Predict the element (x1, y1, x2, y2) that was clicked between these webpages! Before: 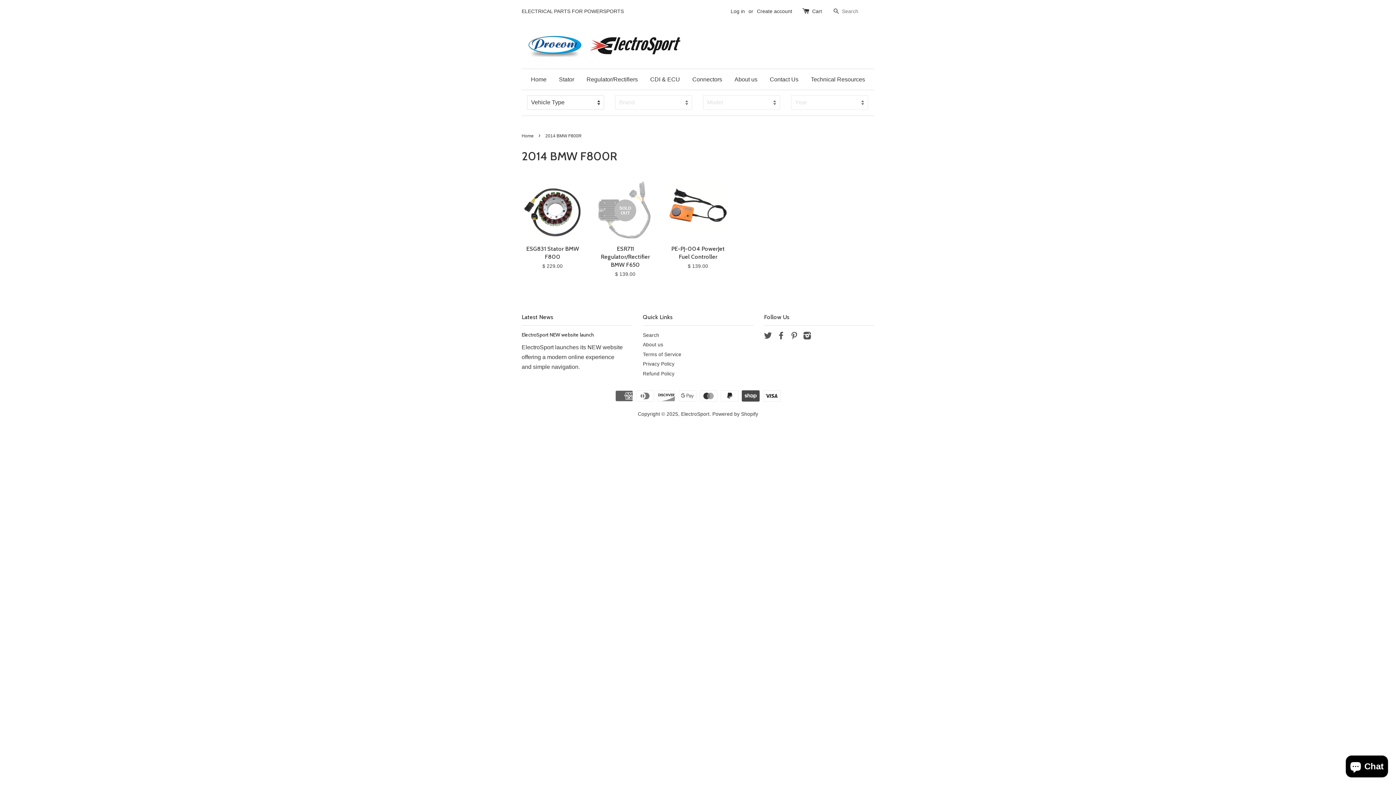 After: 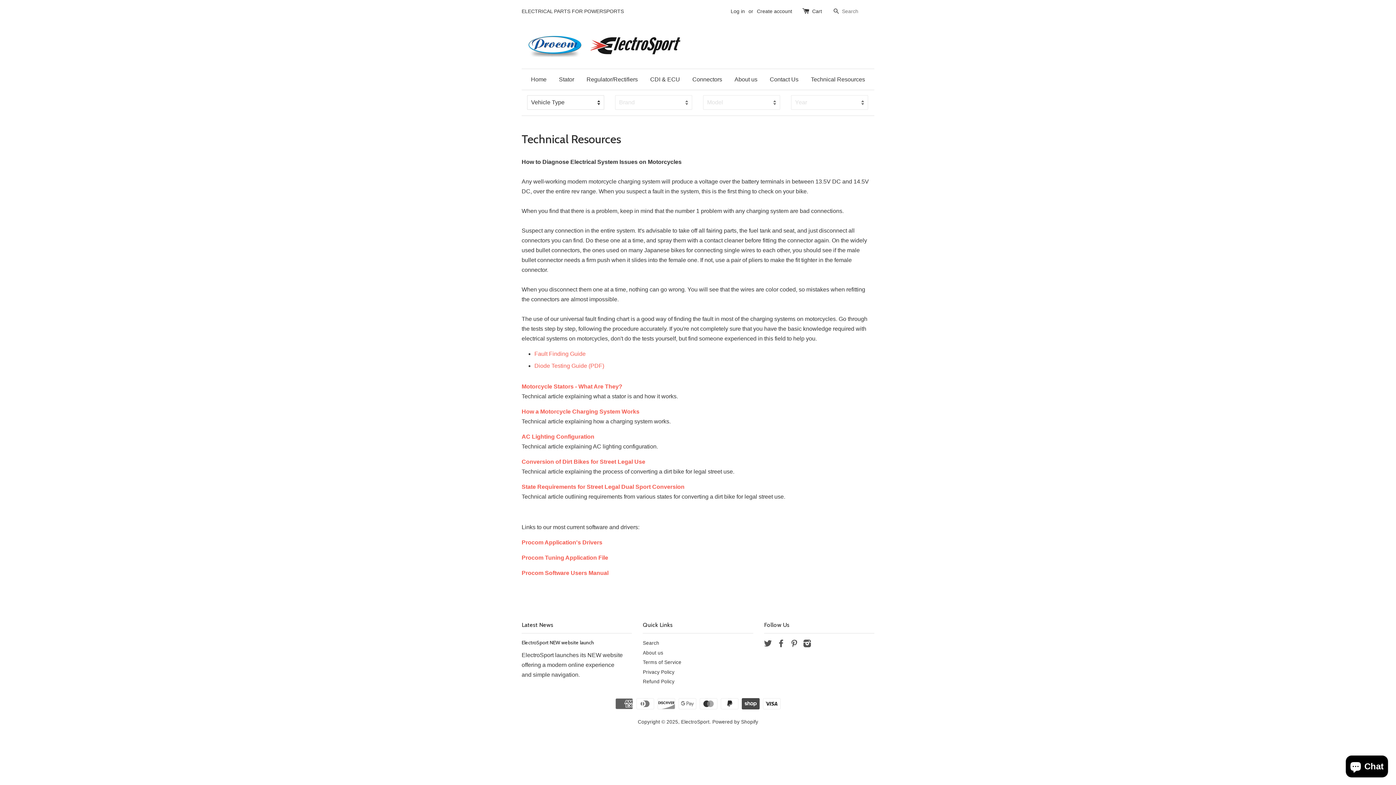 Action: label: Technical Resources bbox: (805, 69, 865, 89)